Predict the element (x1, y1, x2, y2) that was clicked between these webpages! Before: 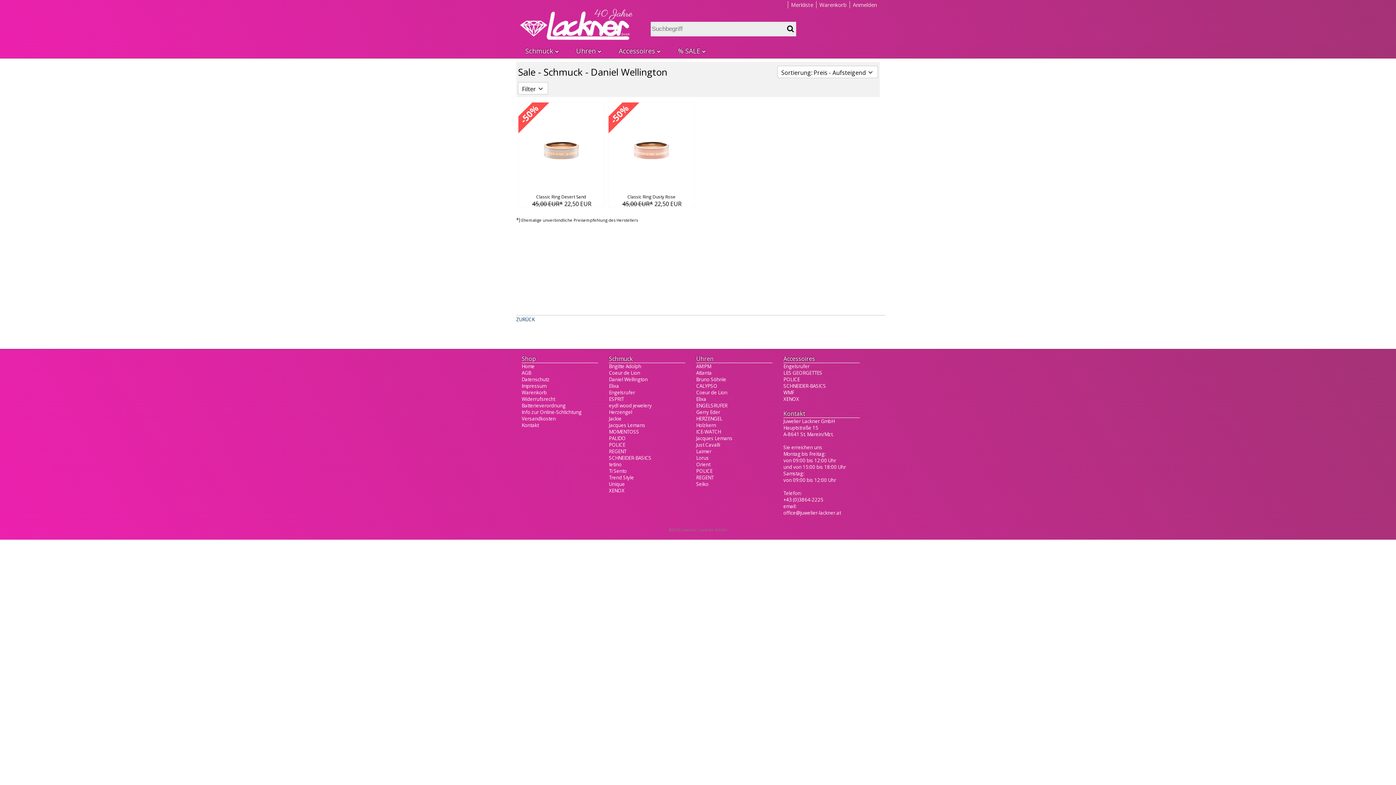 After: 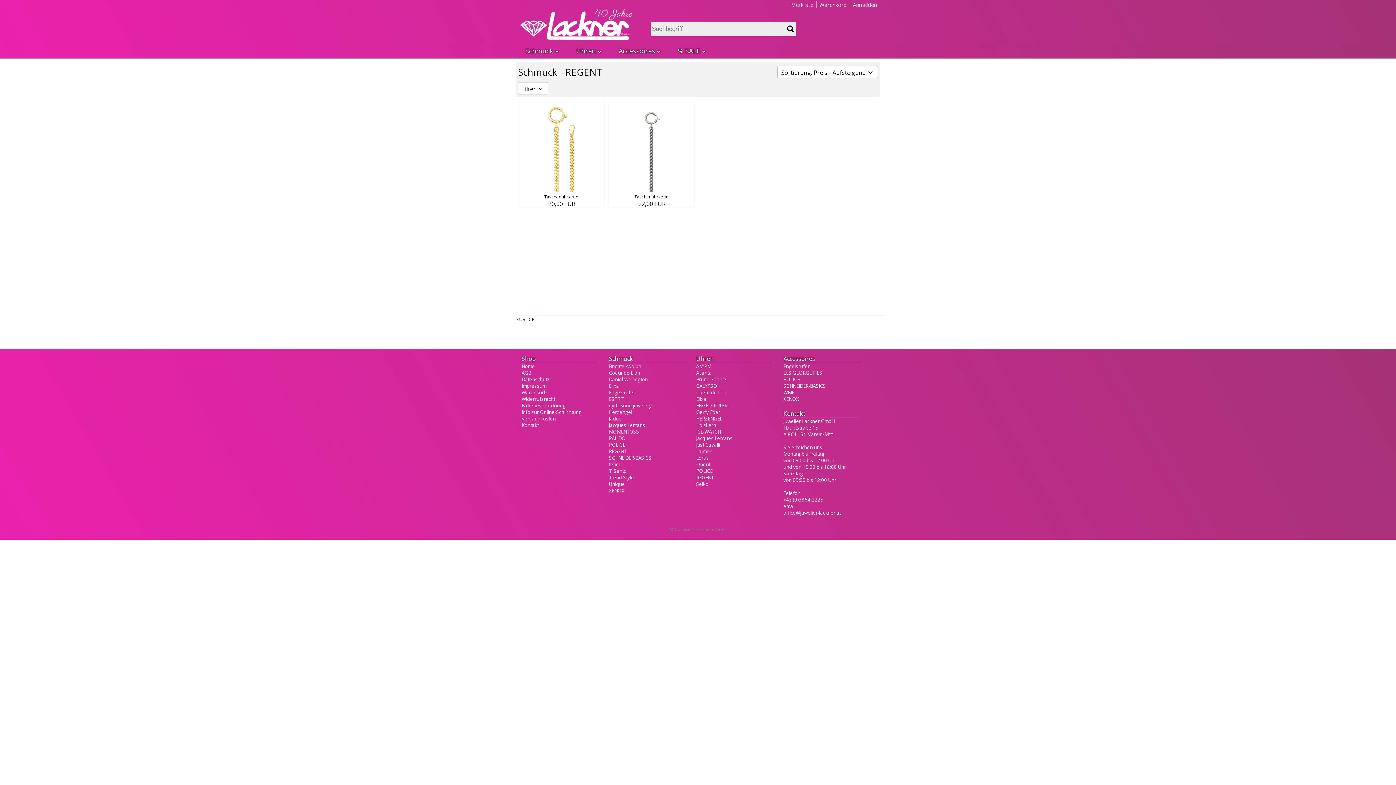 Action: bbox: (609, 448, 626, 454) label: REGENT